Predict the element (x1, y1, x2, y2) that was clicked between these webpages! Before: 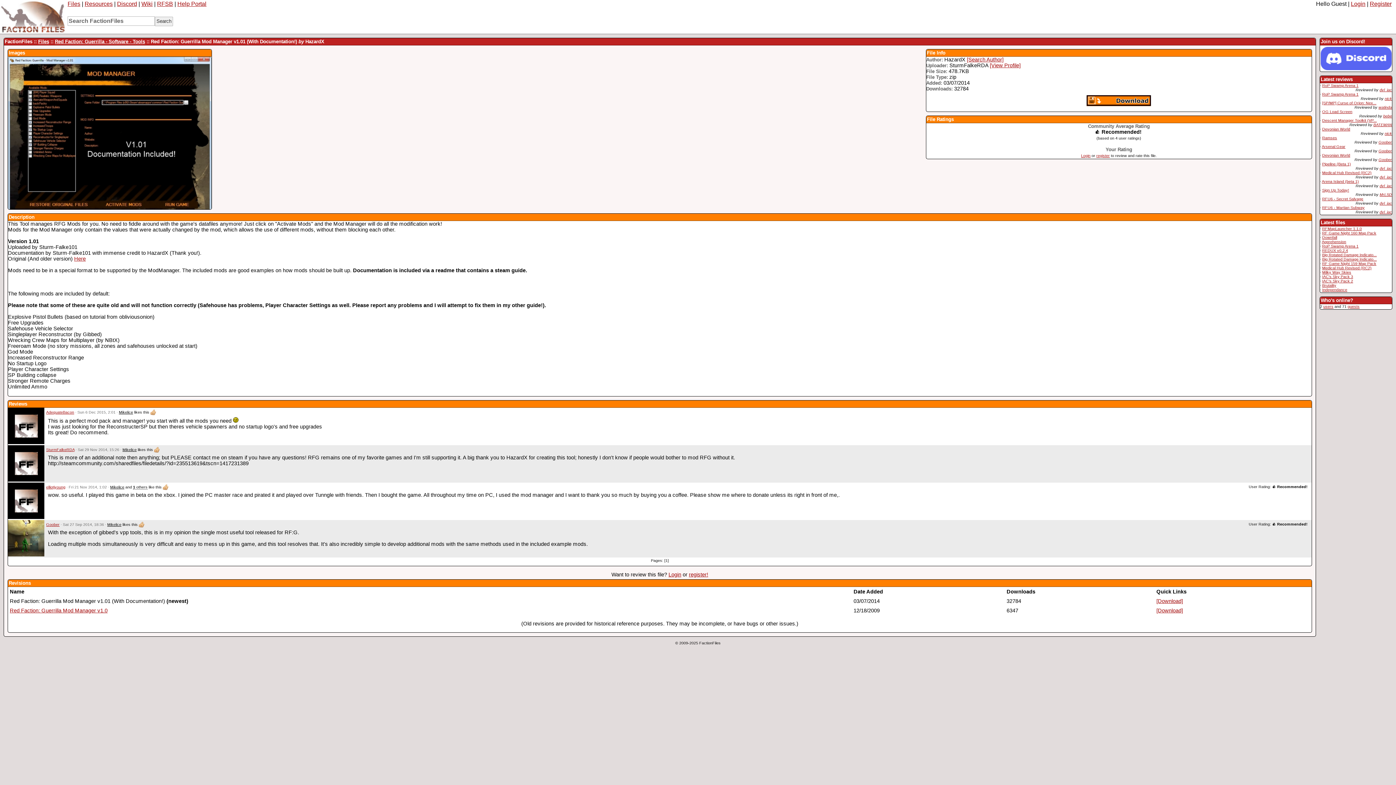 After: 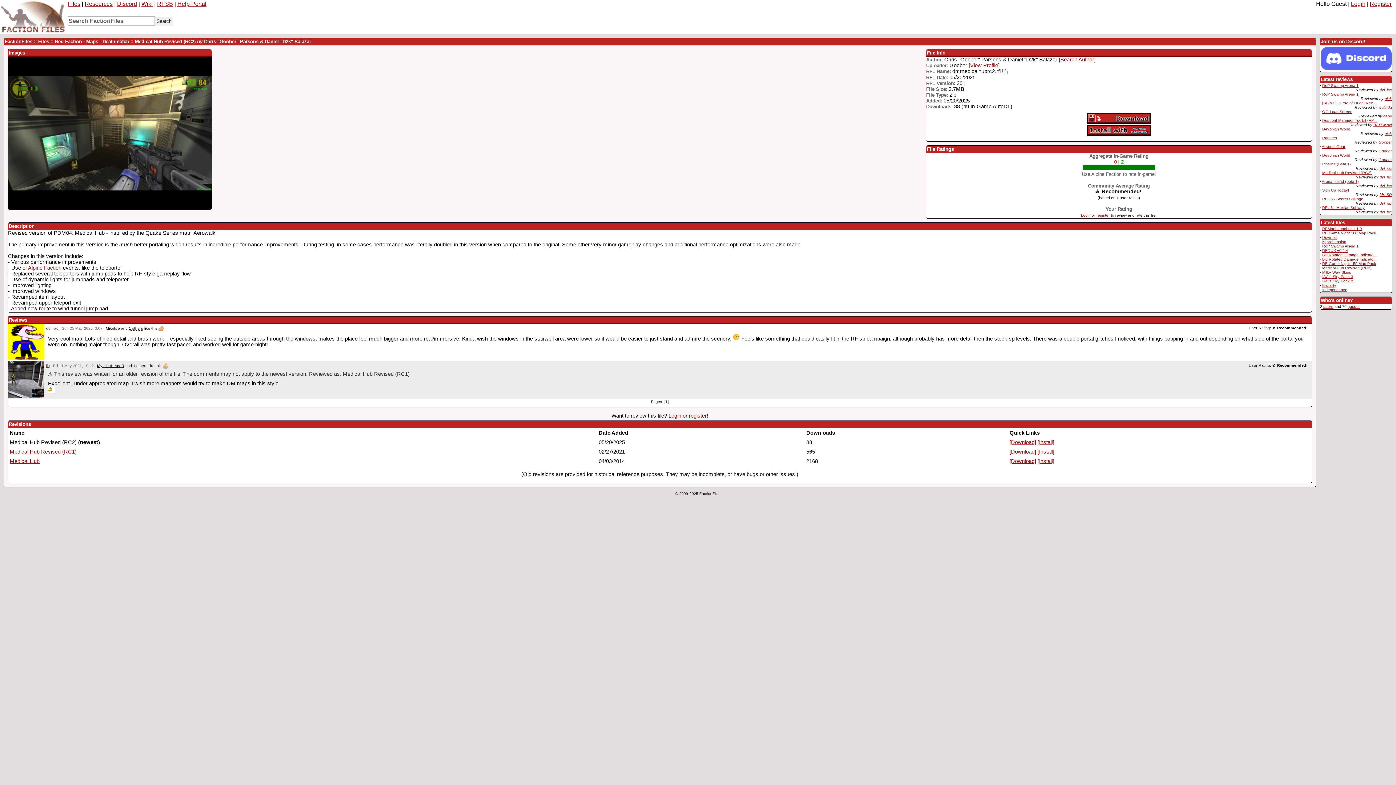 Action: bbox: (1322, 265, 1372, 270) label: Medical Hub Revised (RC2)